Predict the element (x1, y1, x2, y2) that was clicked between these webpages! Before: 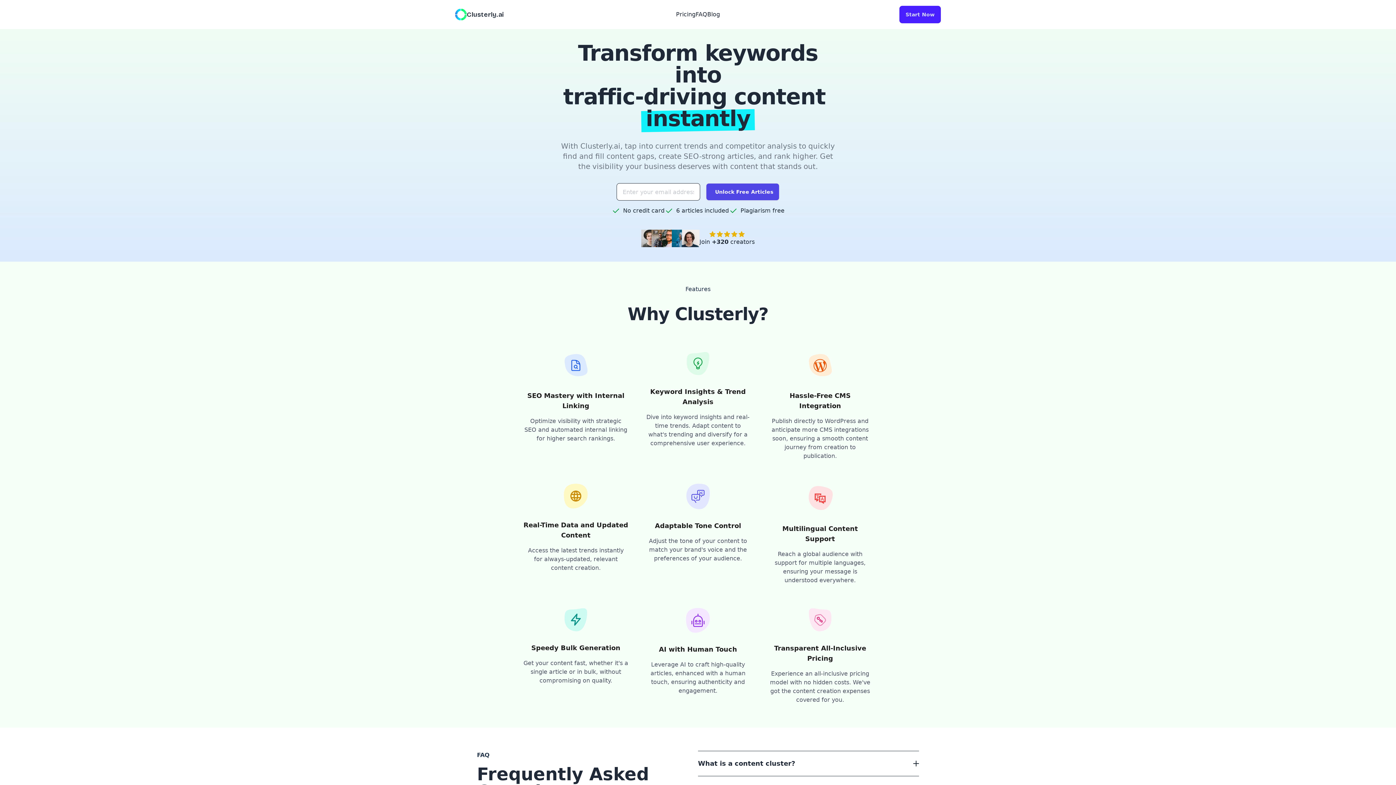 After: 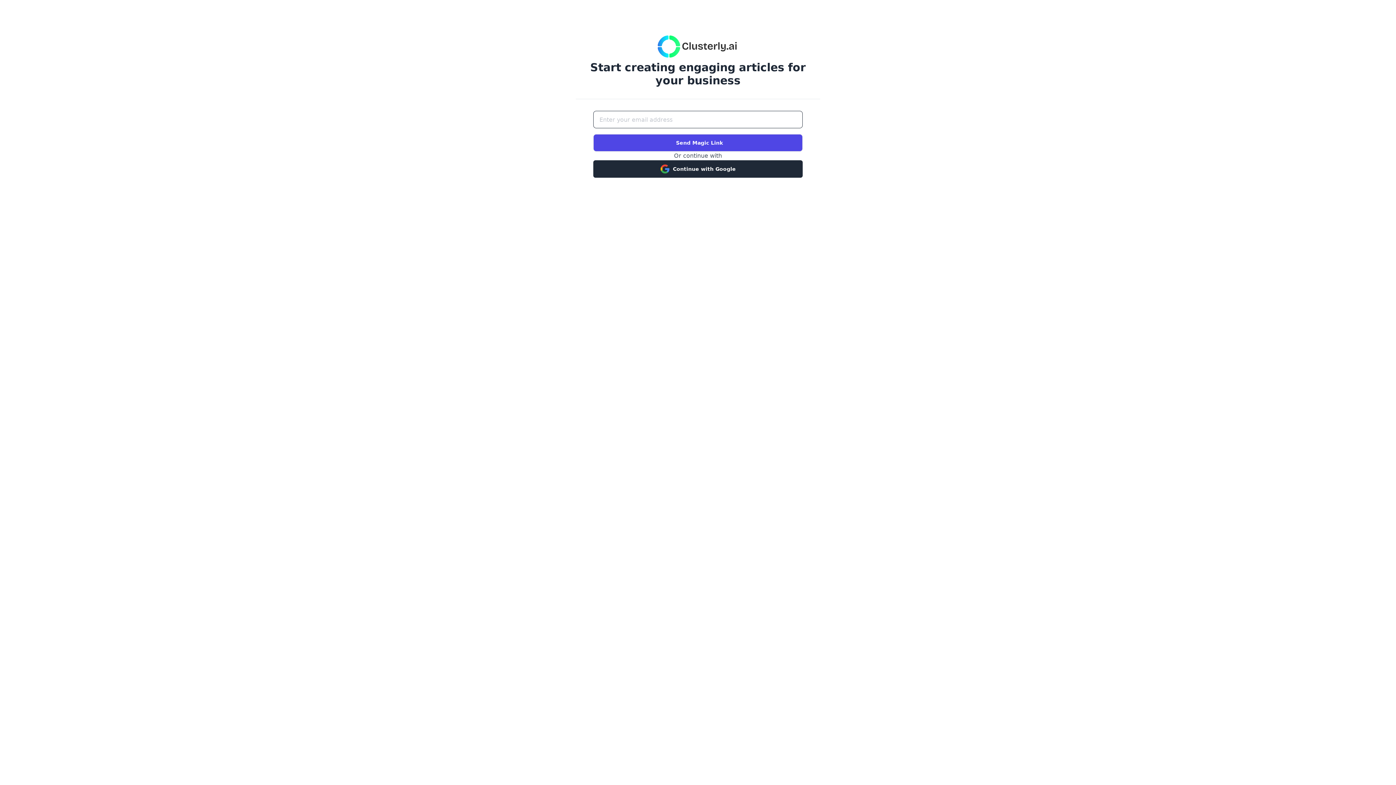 Action: bbox: (899, 5, 941, 23) label: Start Now